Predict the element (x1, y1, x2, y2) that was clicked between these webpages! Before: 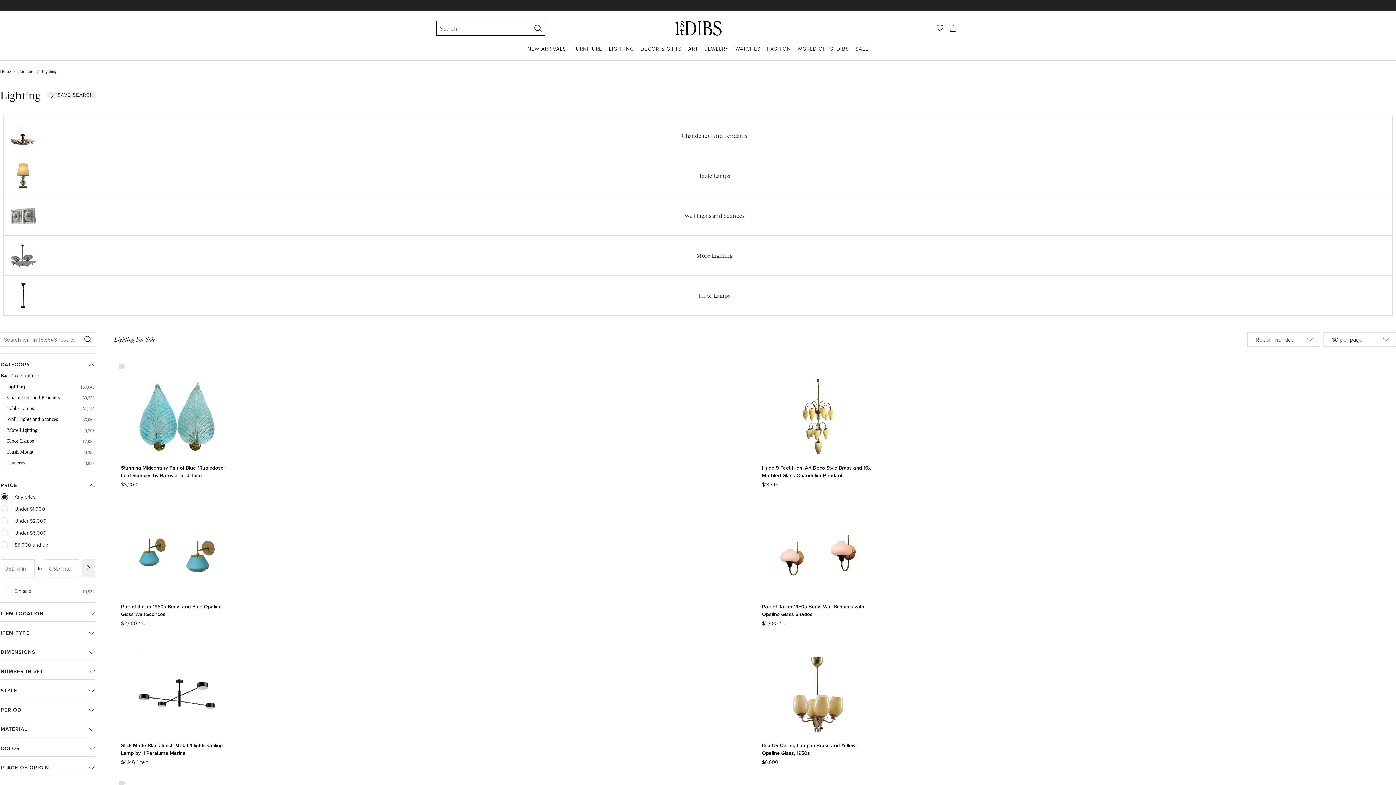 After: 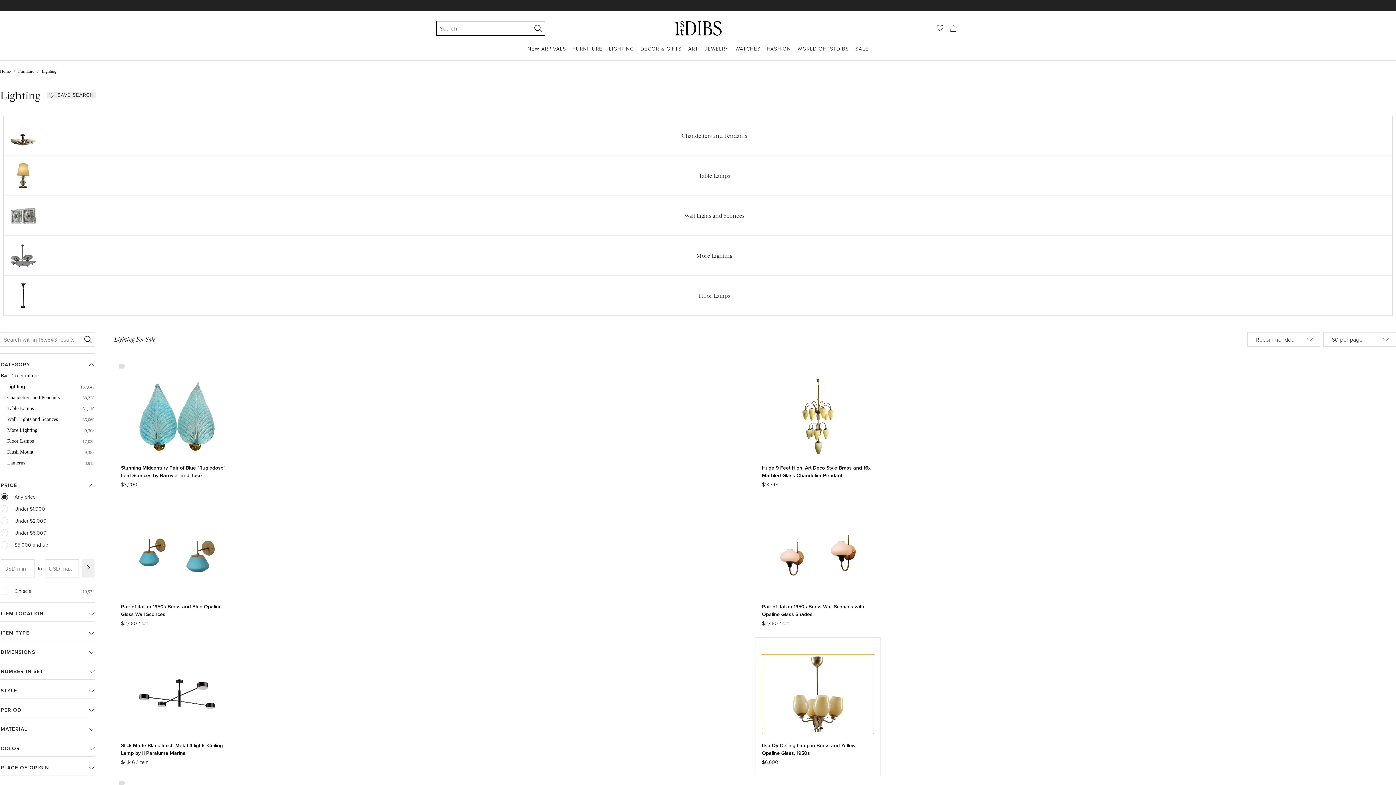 Action: bbox: (762, 654, 874, 734)